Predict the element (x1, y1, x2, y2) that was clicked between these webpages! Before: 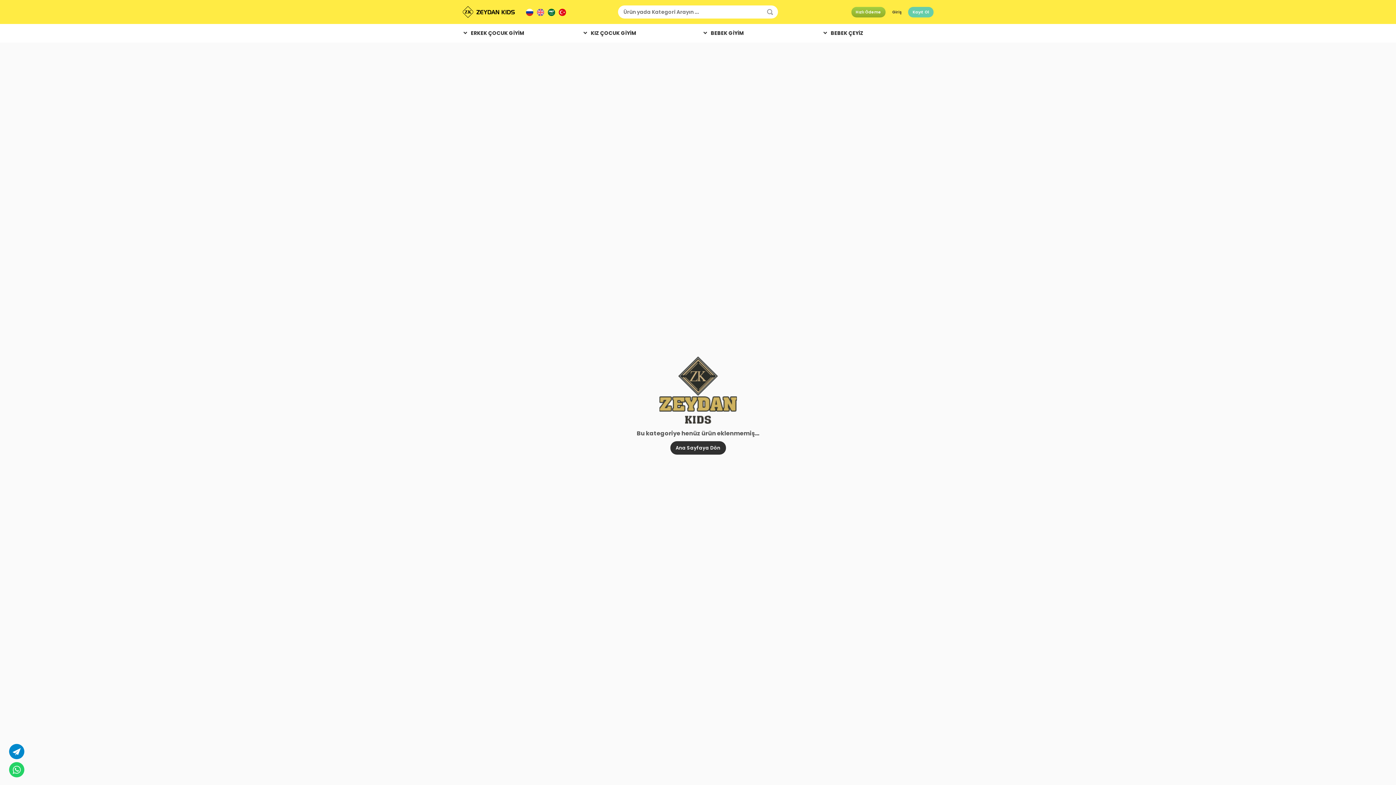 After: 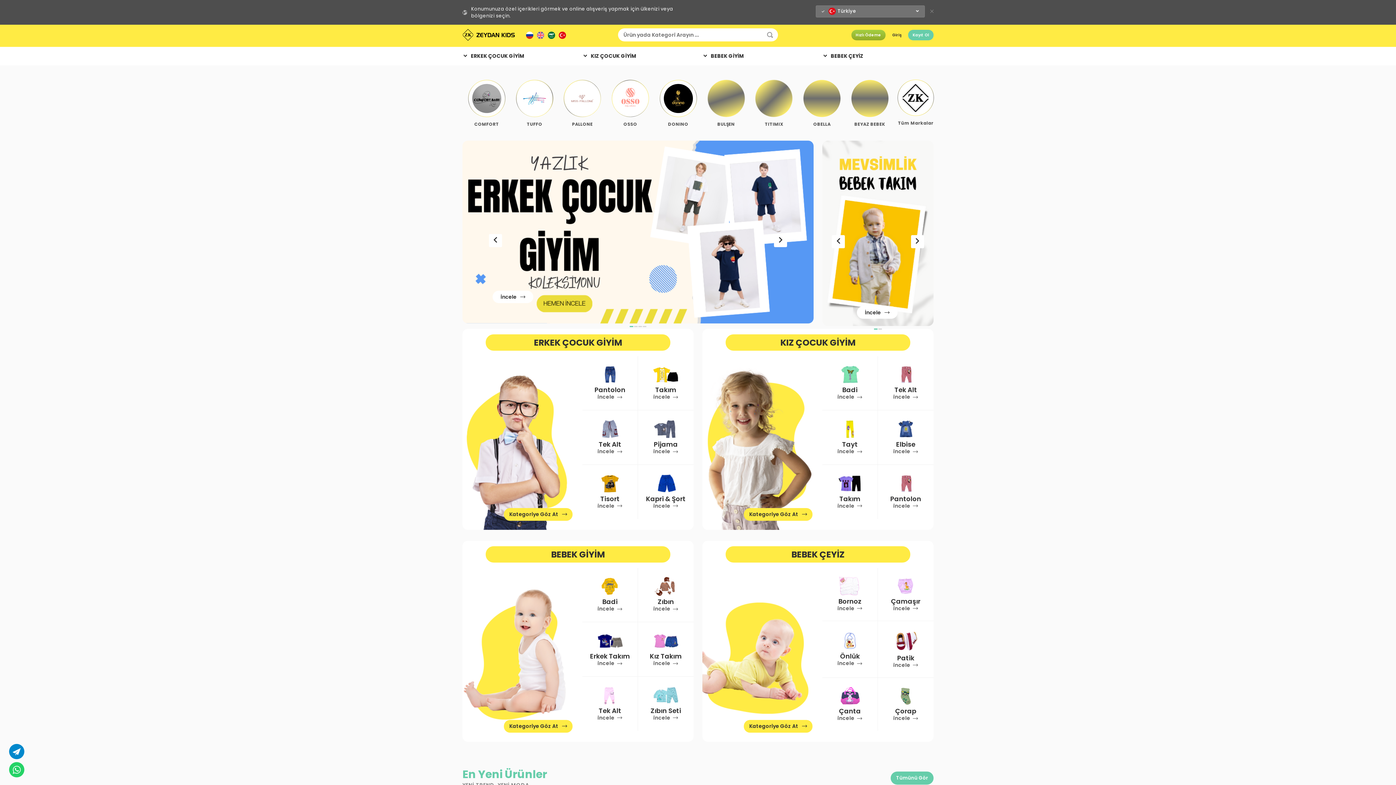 Action: bbox: (764, 6, 775, 17)